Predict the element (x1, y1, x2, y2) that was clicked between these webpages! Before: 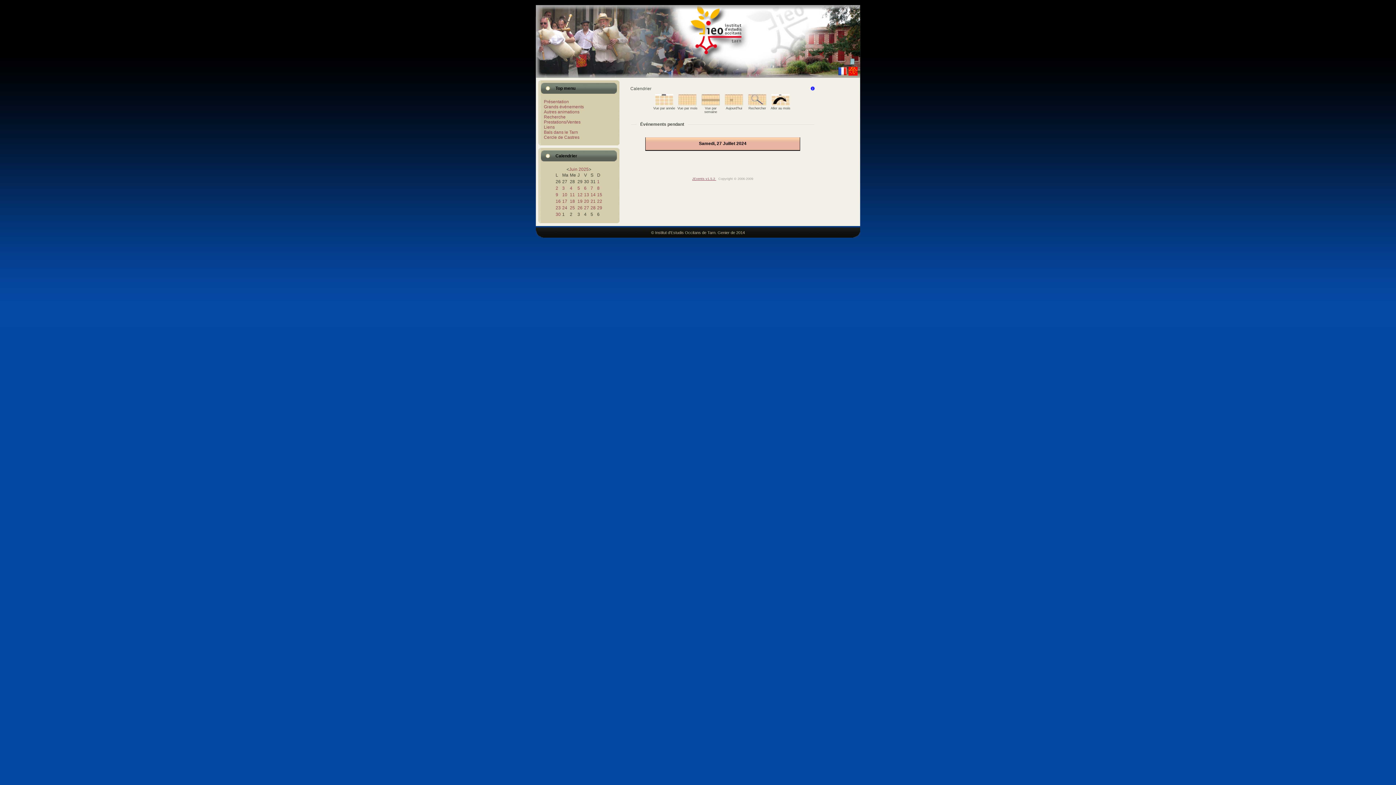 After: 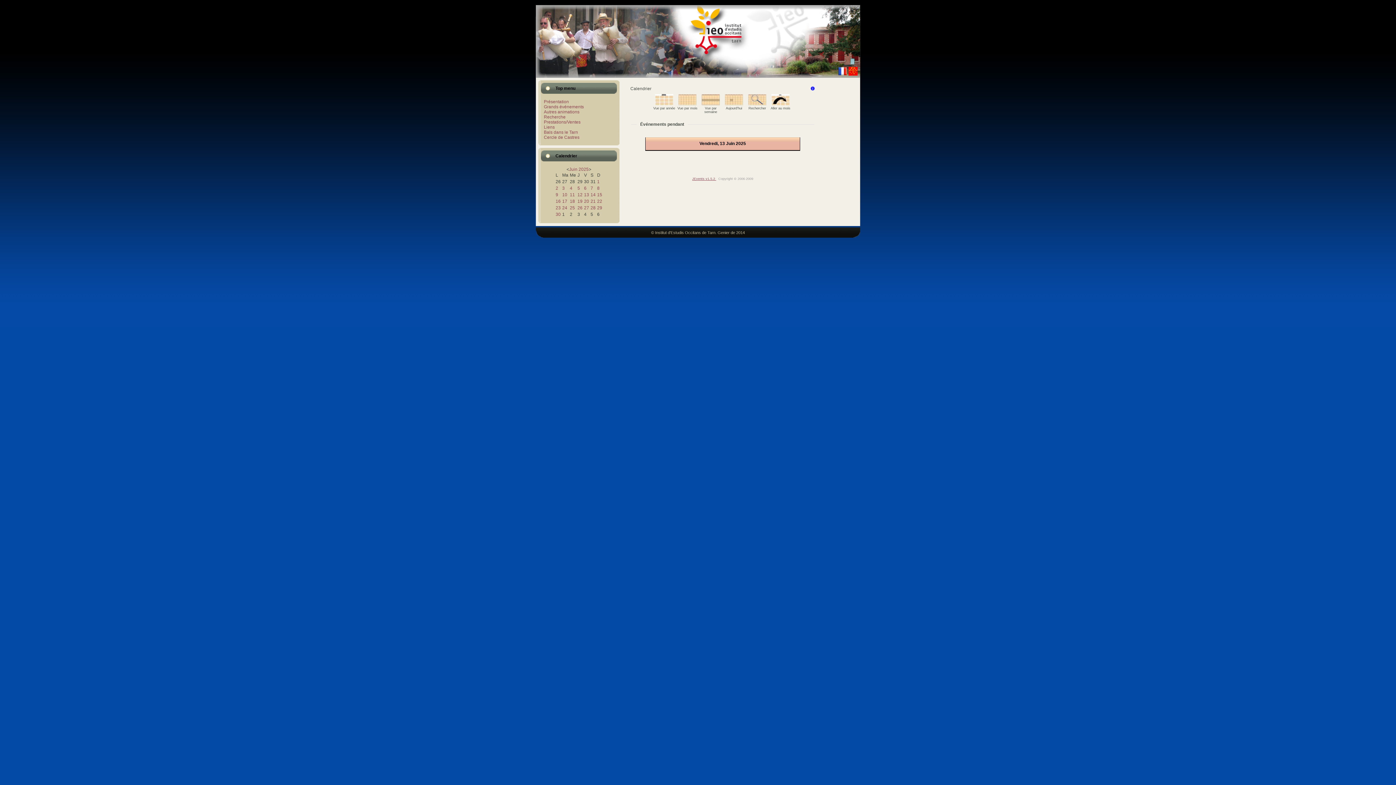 Action: bbox: (584, 192, 589, 197) label: 13